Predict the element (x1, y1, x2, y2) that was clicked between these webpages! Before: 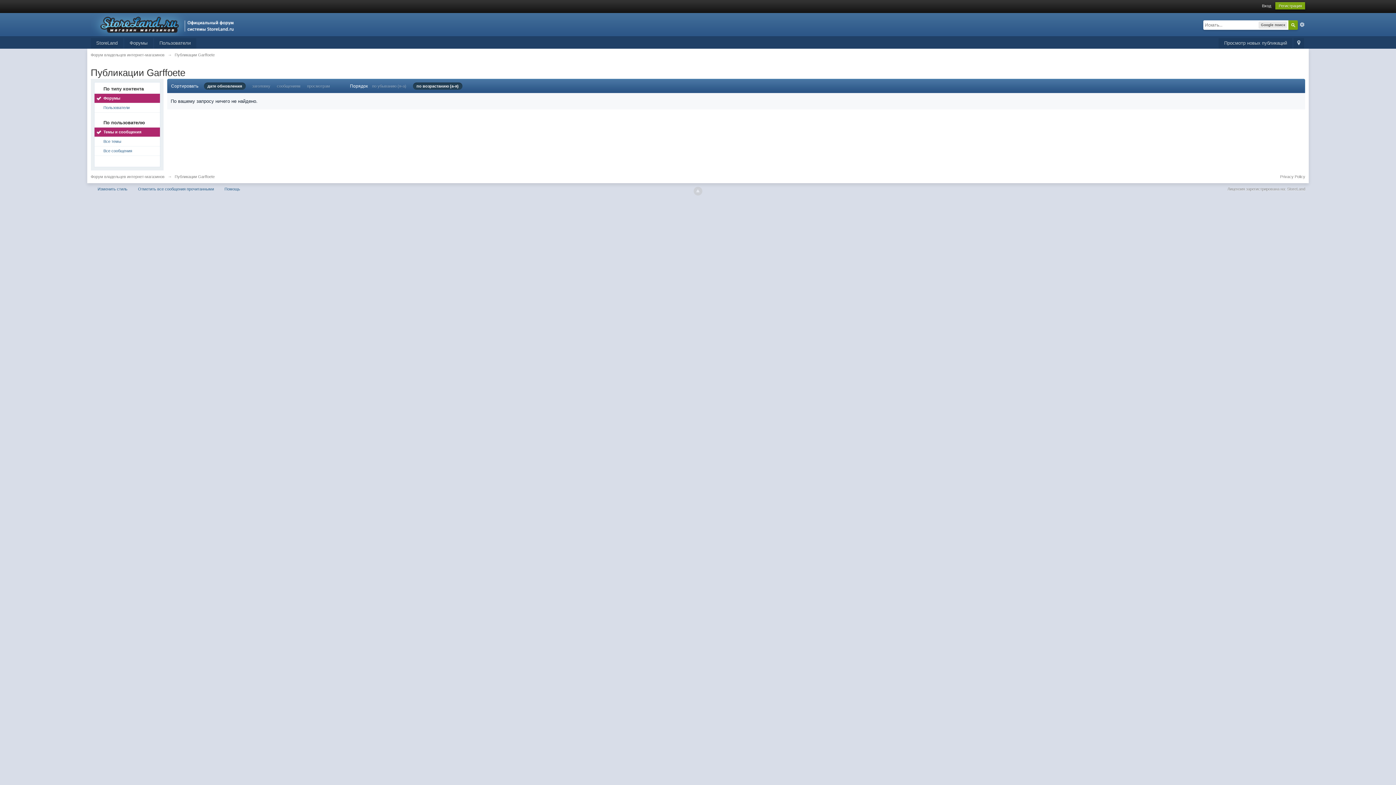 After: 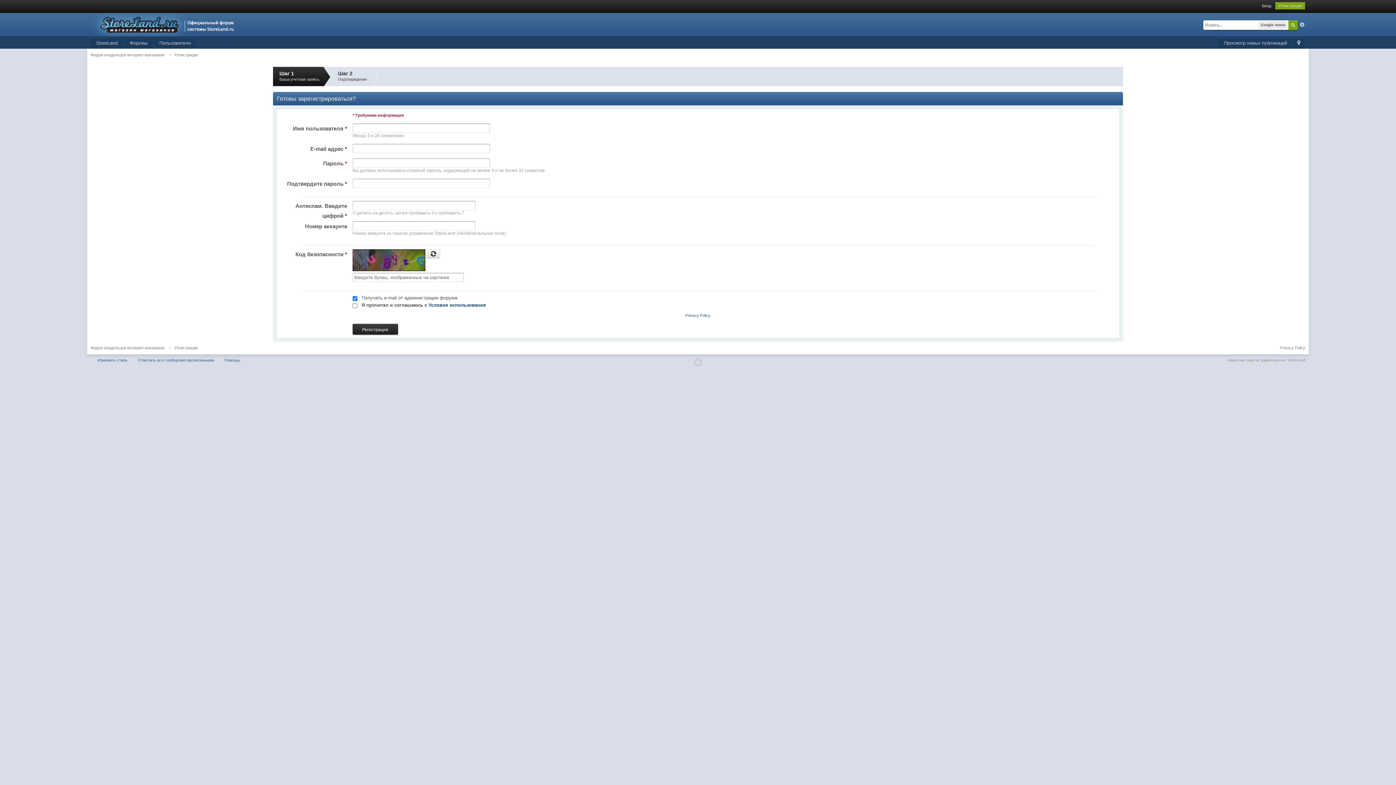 Action: label: Регистрация bbox: (1275, 2, 1305, 9)